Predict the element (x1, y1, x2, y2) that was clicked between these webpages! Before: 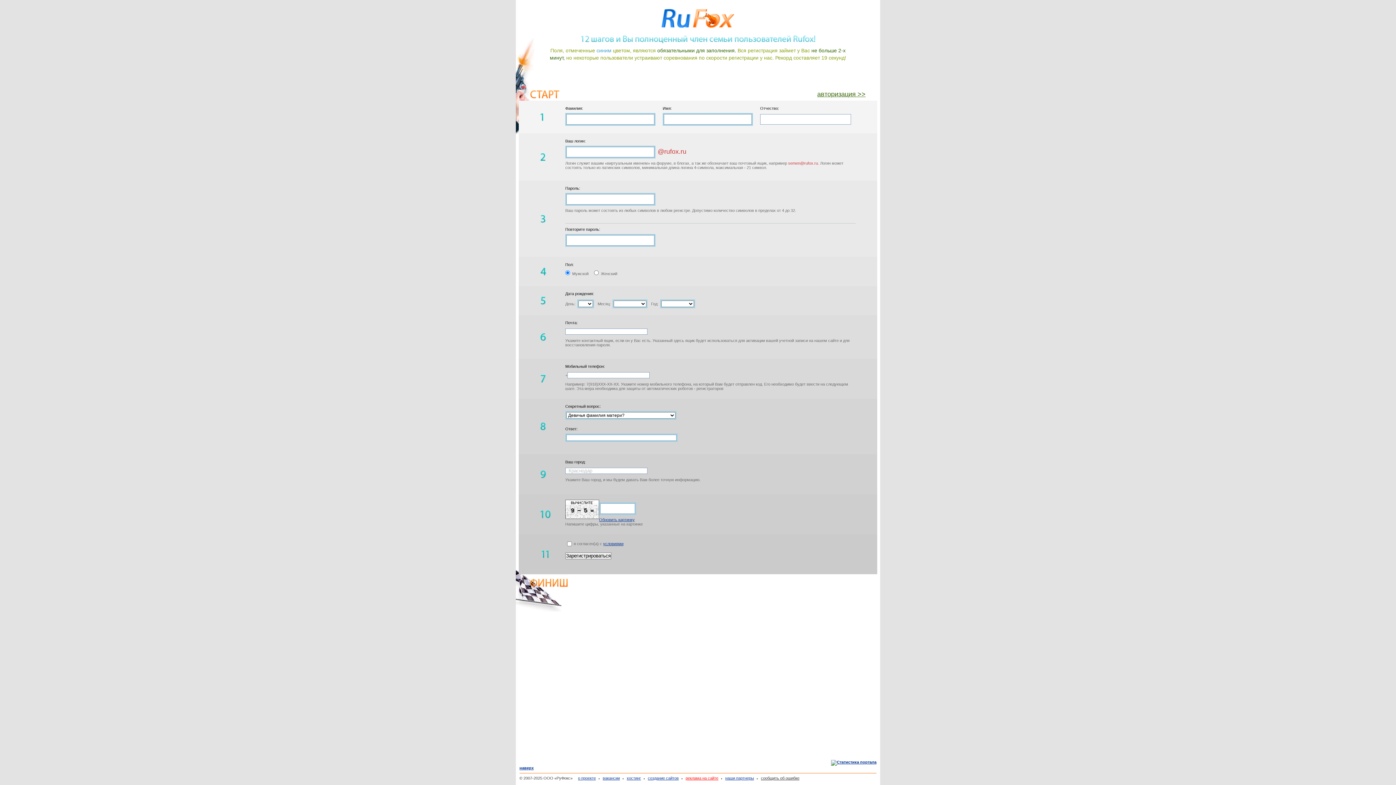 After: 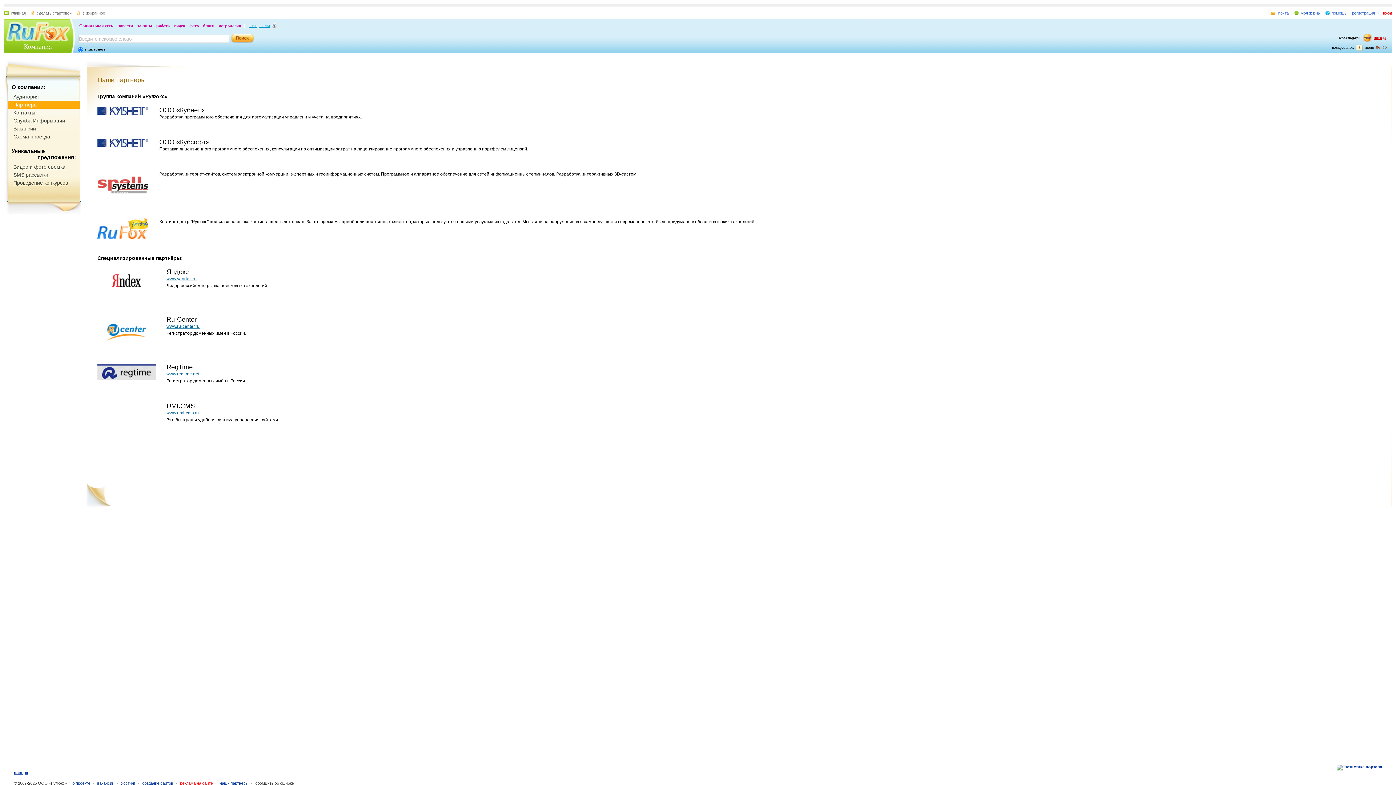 Action: bbox: (721, 776, 754, 780) label: наши партнеры